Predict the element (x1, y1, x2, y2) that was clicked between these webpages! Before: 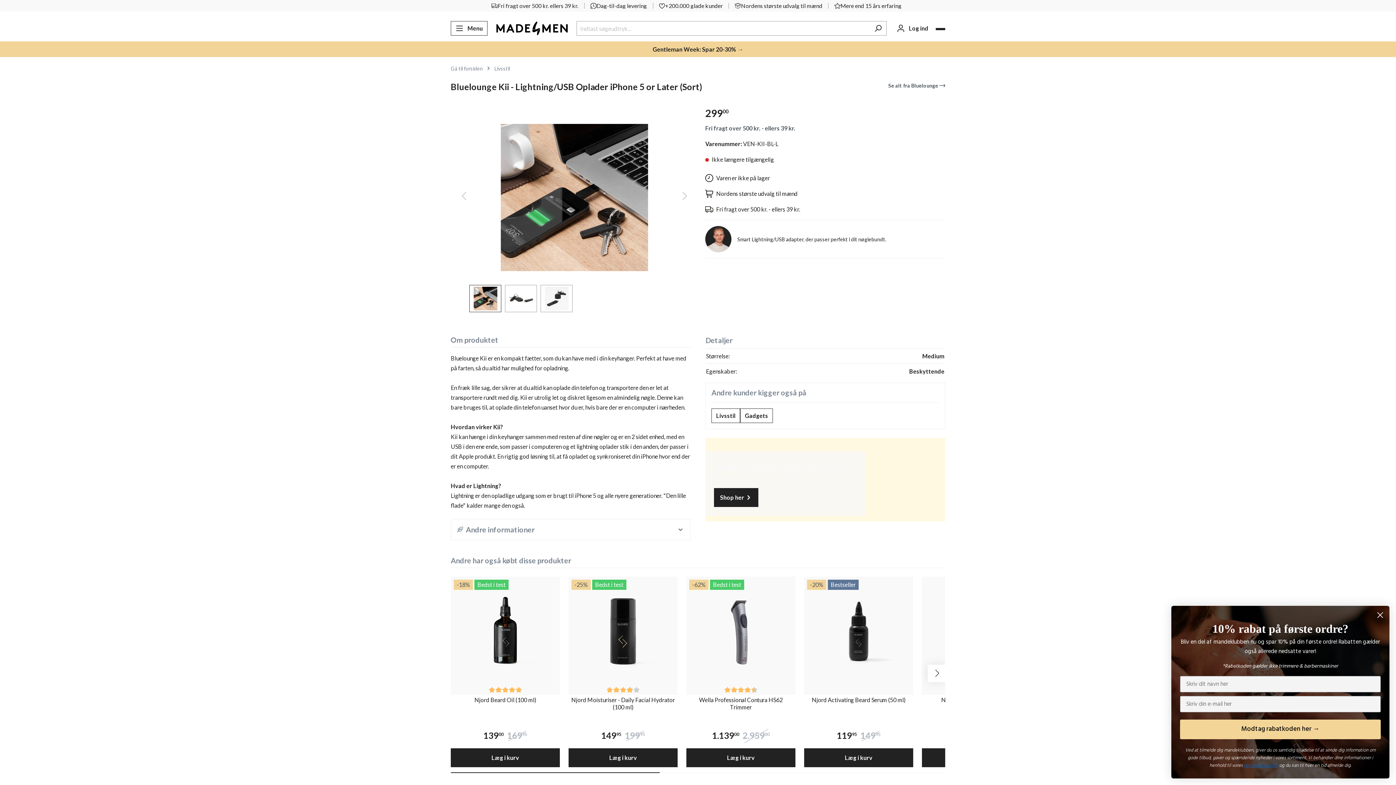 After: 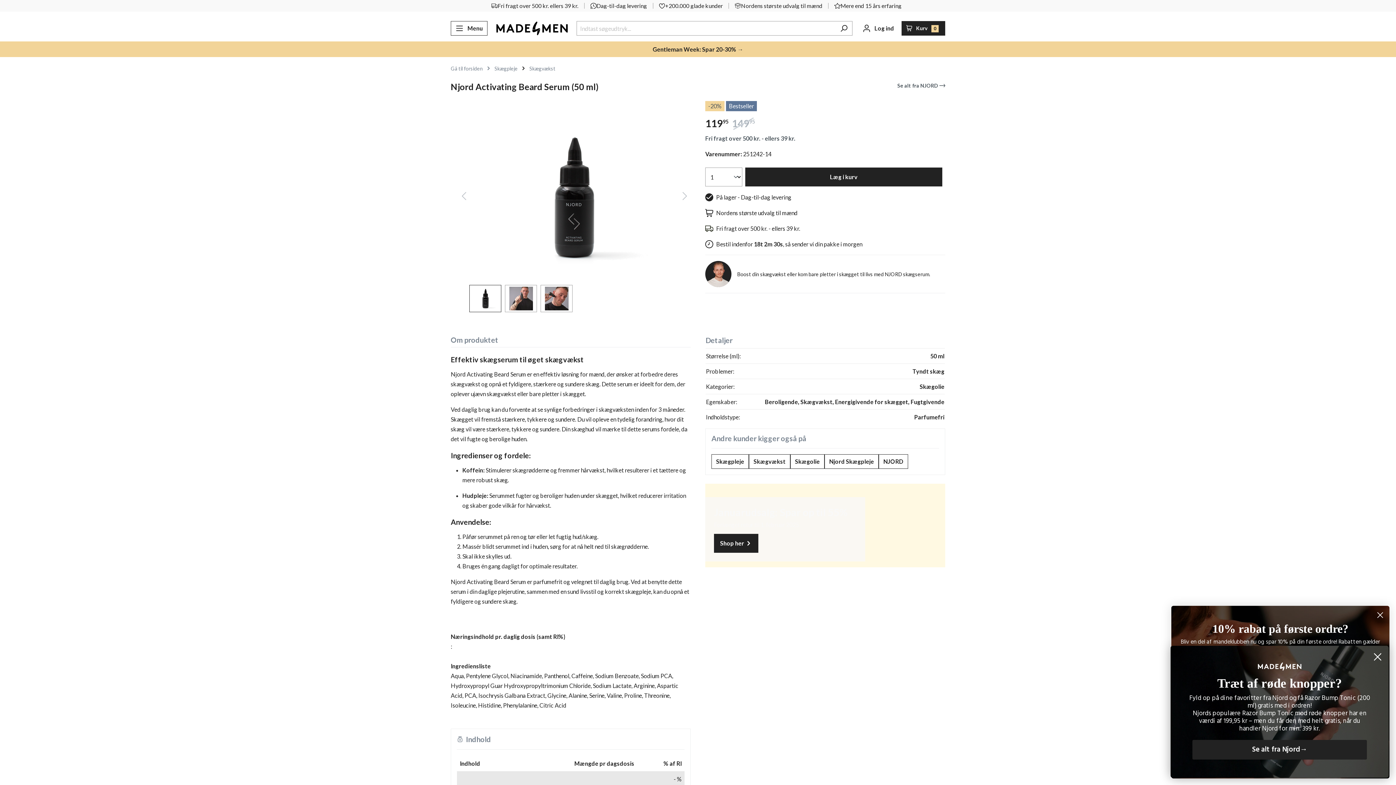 Action: bbox: (804, 696, 913, 726) label: Njord Activating Beard Serum (50 ml)